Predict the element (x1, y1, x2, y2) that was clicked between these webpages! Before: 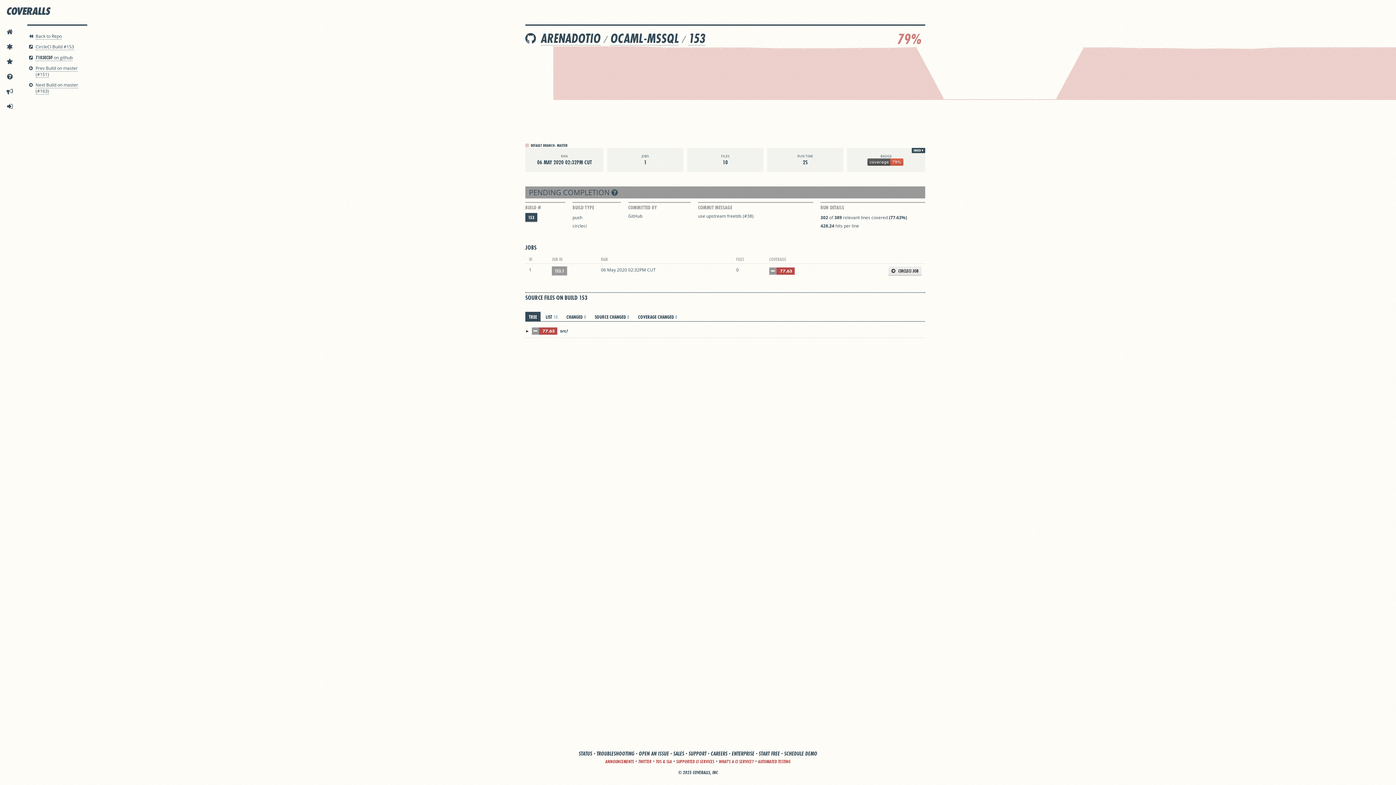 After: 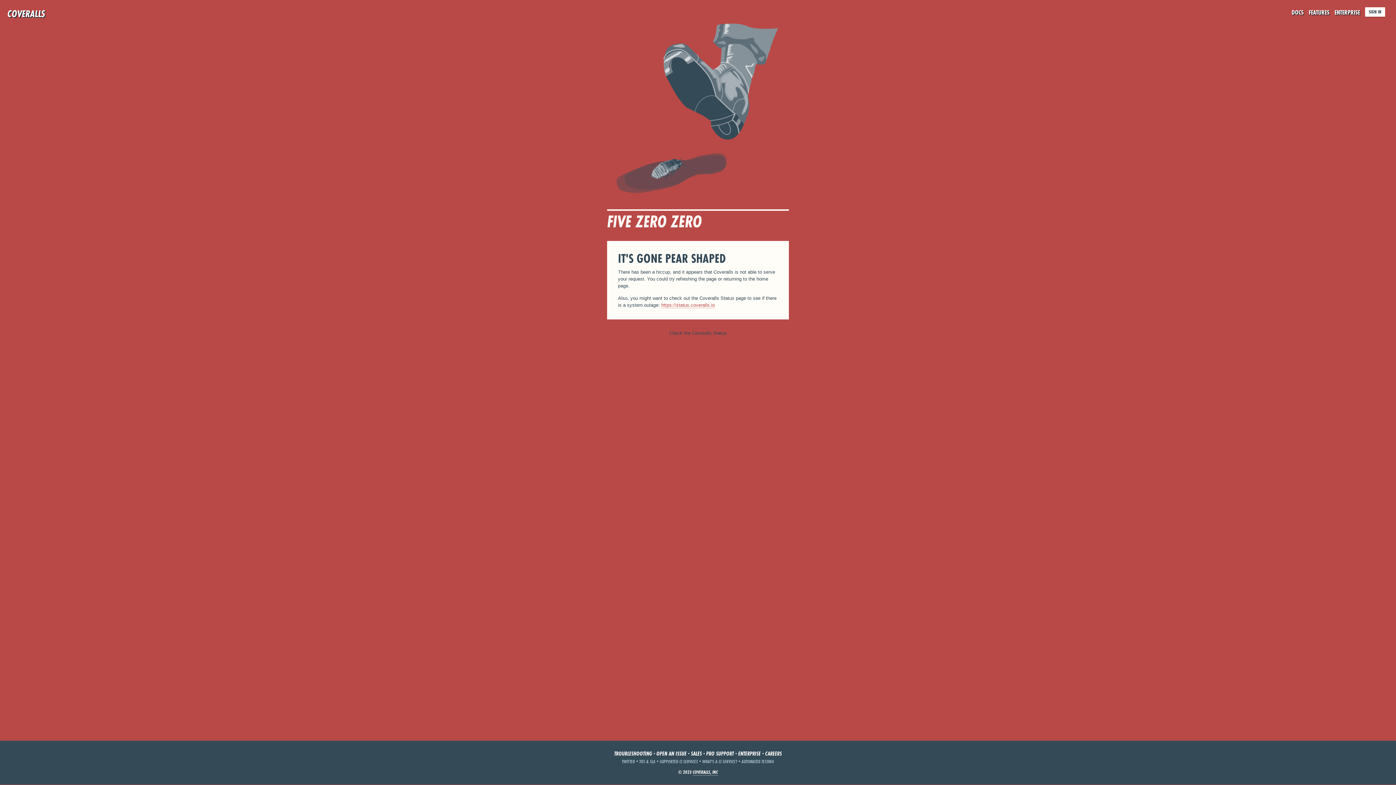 Action: bbox: (1194, 48, 1196, 49)